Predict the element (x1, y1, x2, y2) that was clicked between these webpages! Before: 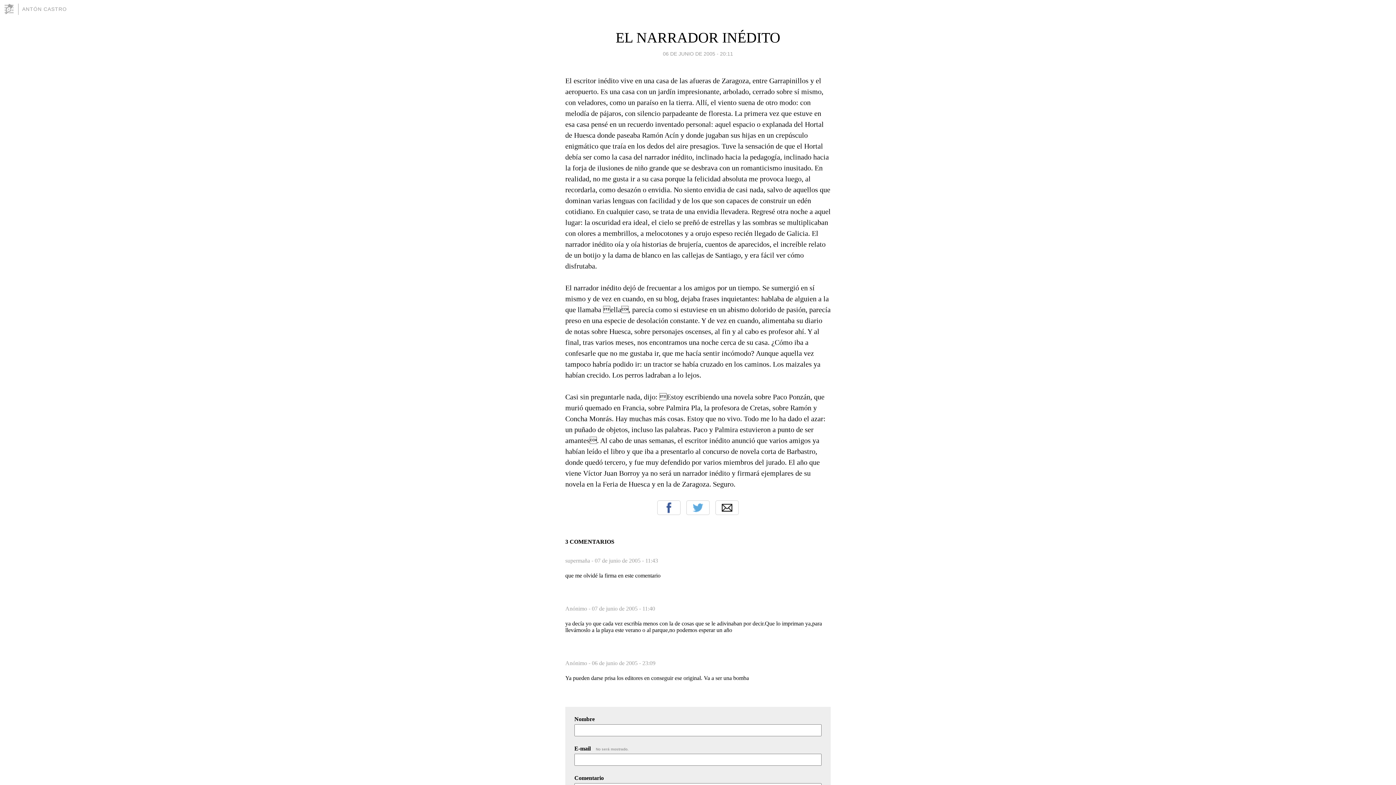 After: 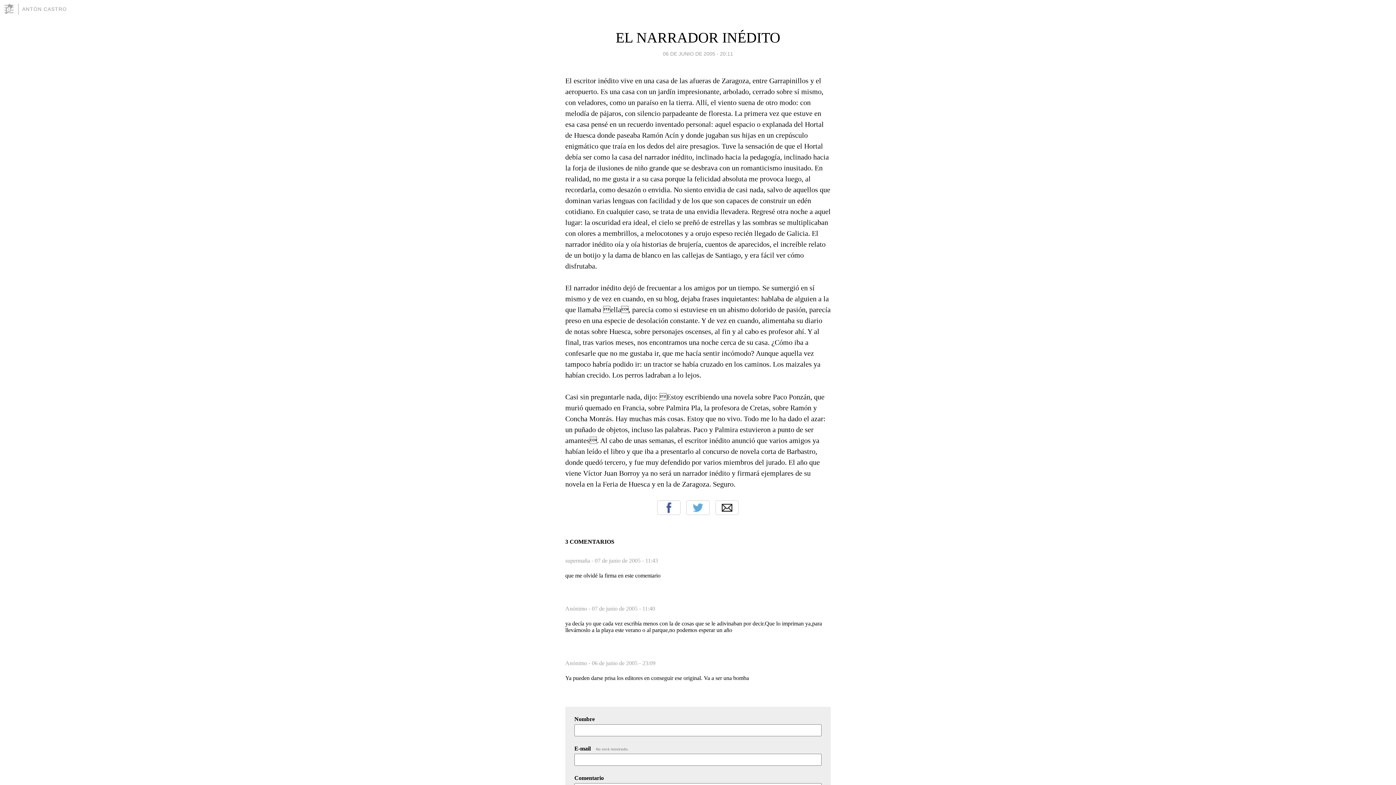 Action: bbox: (663, 49, 733, 58) label: 06 DE JUNIO DE 2005 - 20:11